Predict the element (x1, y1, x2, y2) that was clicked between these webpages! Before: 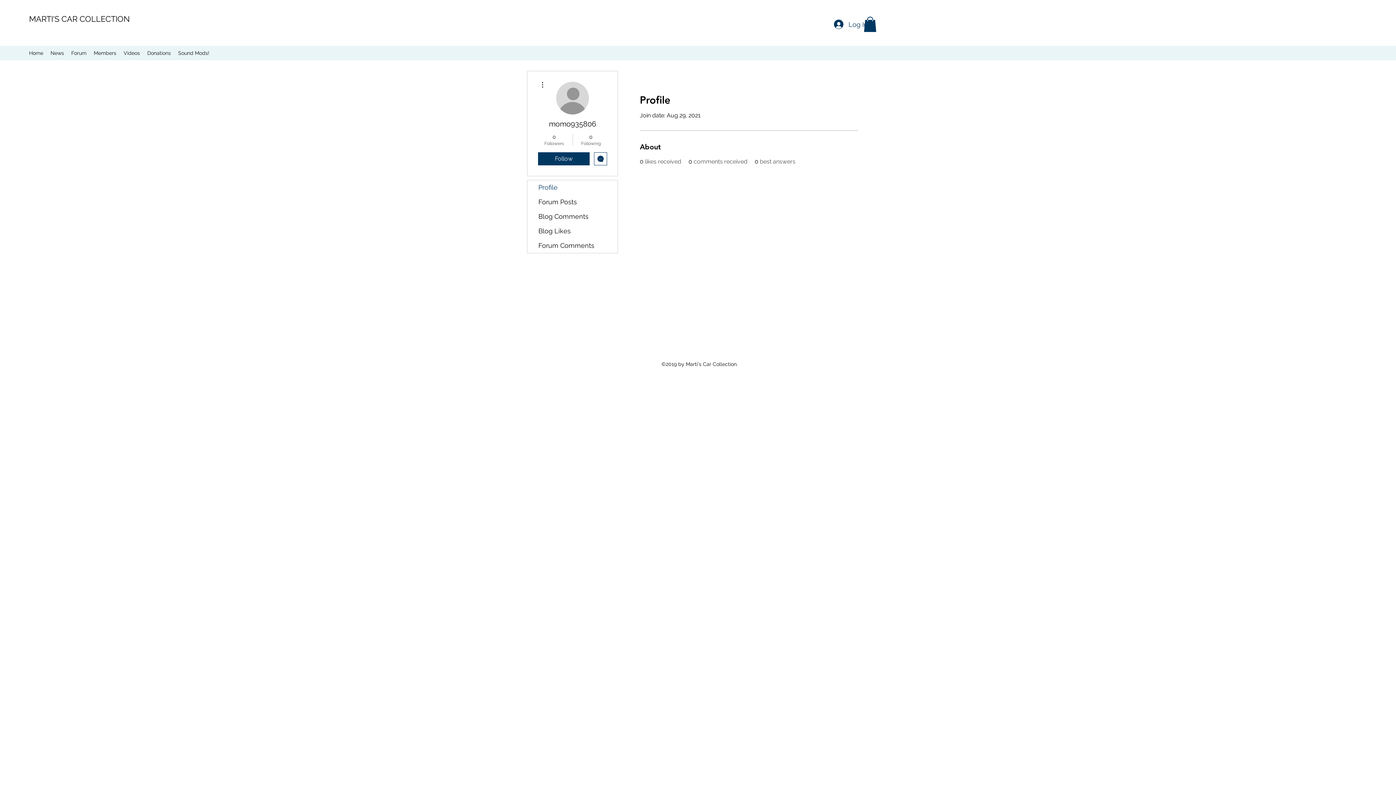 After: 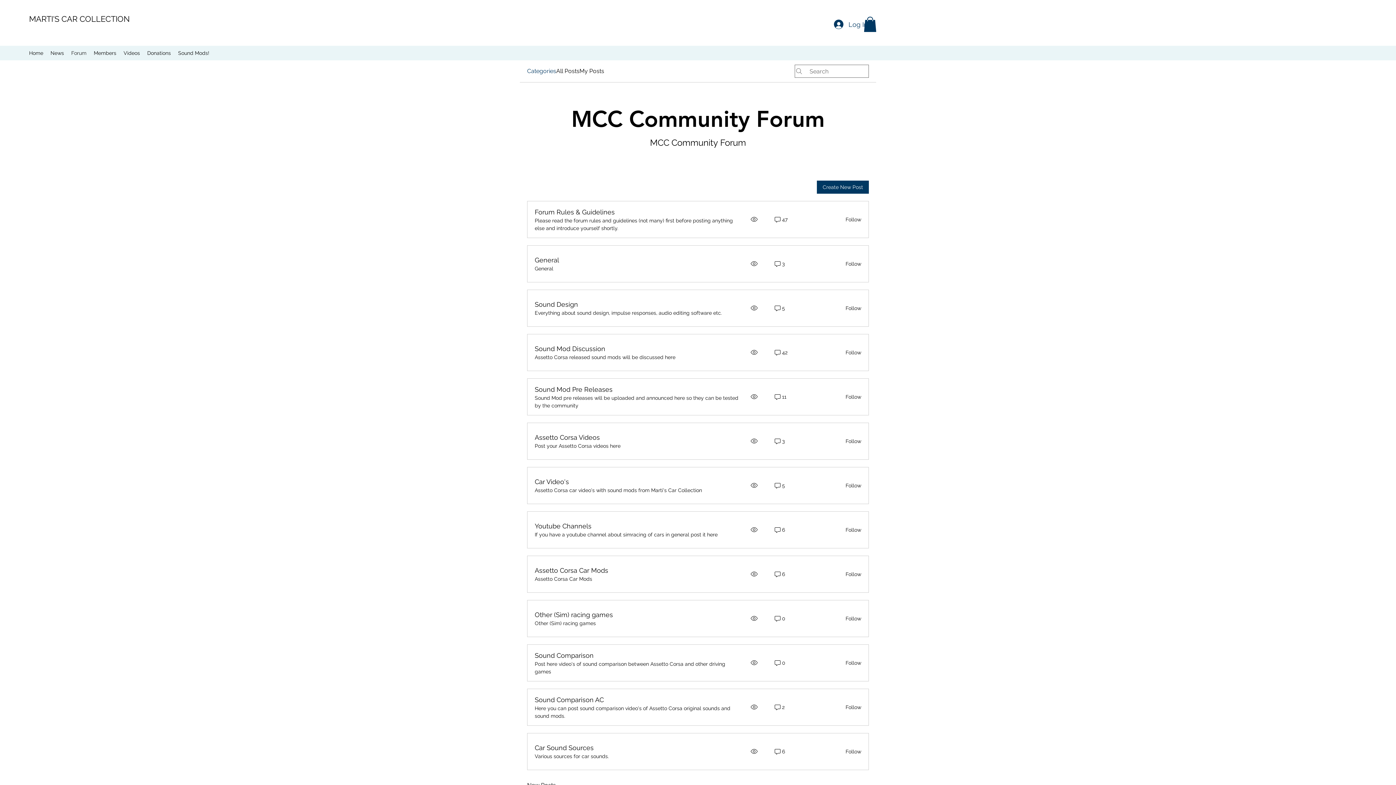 Action: bbox: (67, 47, 90, 58) label: Forum